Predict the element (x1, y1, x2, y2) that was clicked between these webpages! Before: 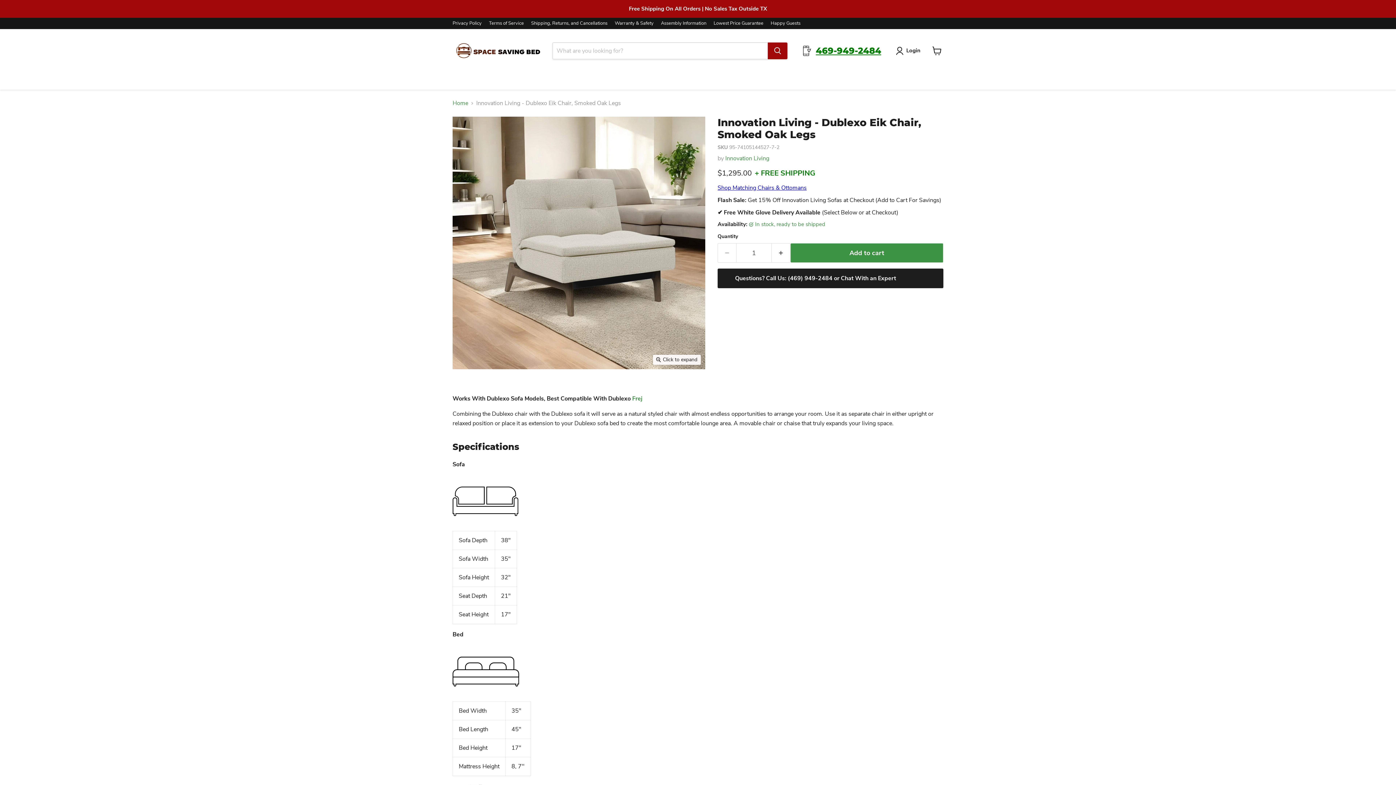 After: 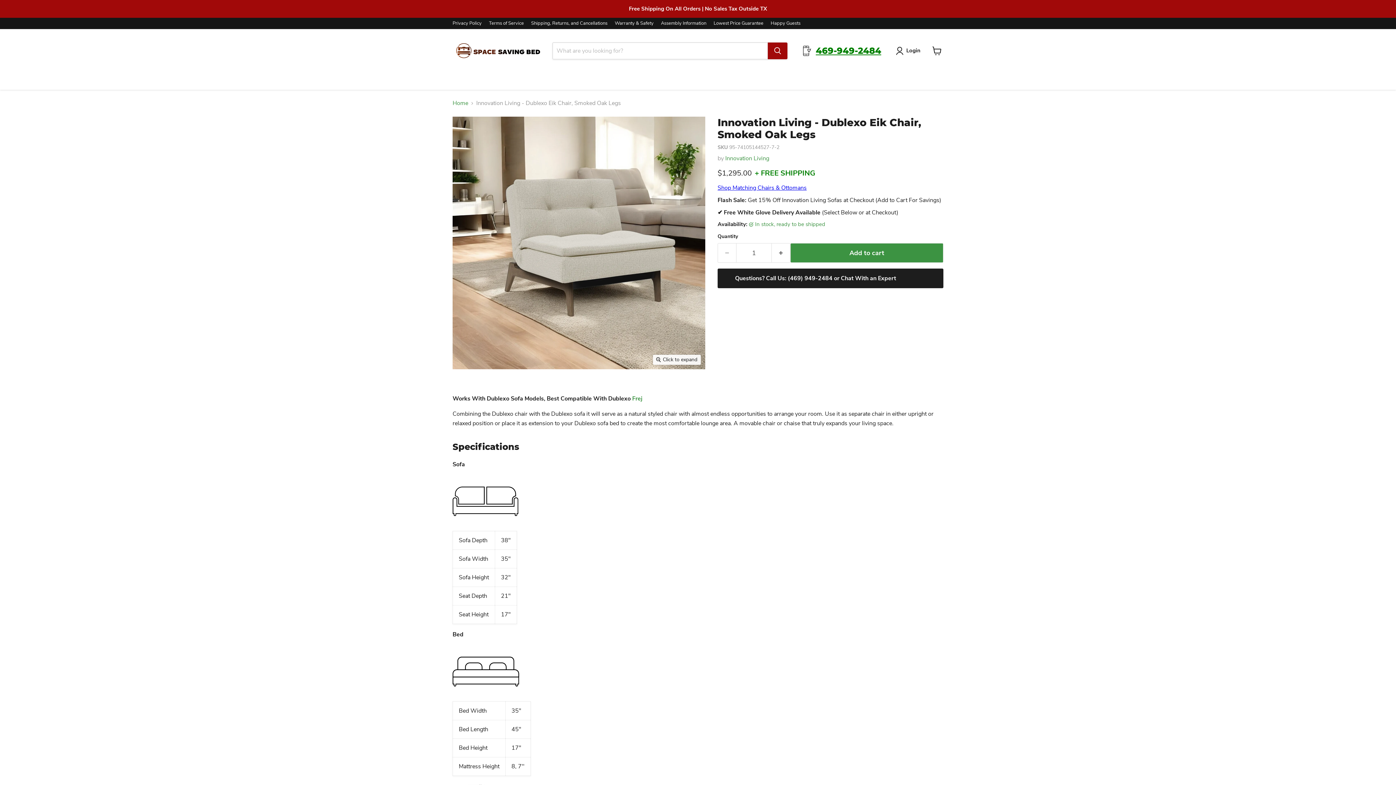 Action: label: Innovation Living - Dublexo Eik Chair, Smoked Oak Legs thumbnail bbox: (536, 468, 573, 497)